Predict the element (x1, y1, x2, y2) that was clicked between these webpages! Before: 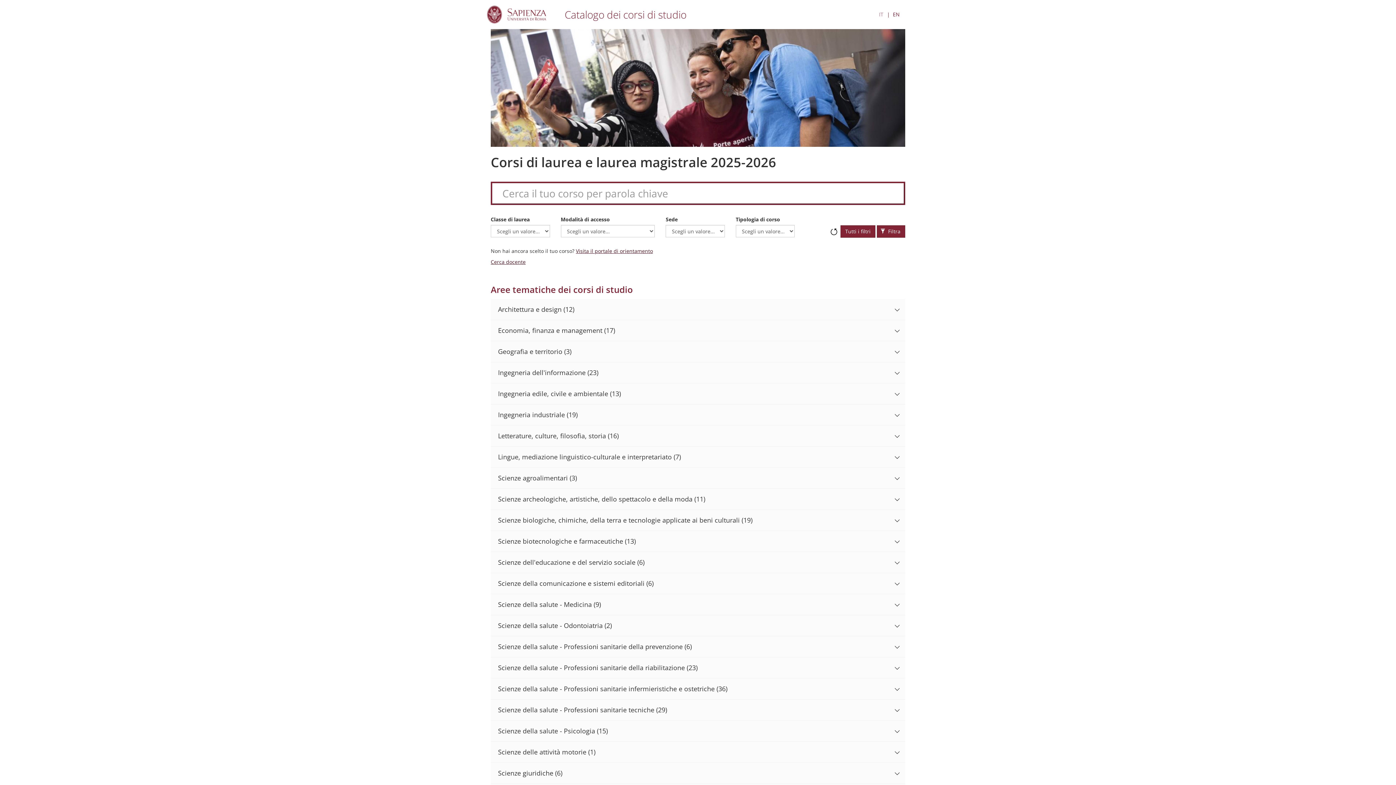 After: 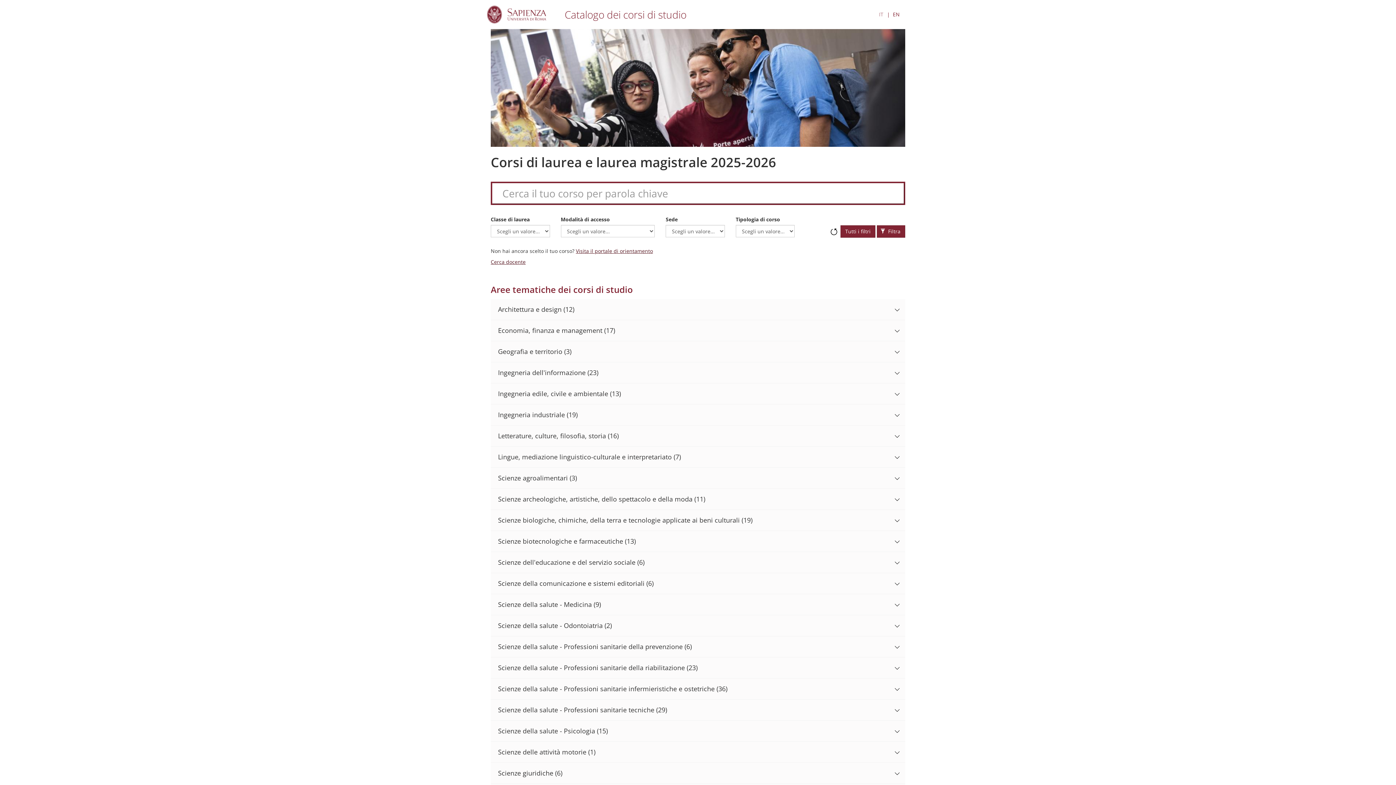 Action: bbox: (830, 221, 837, 235) label: Ripristina